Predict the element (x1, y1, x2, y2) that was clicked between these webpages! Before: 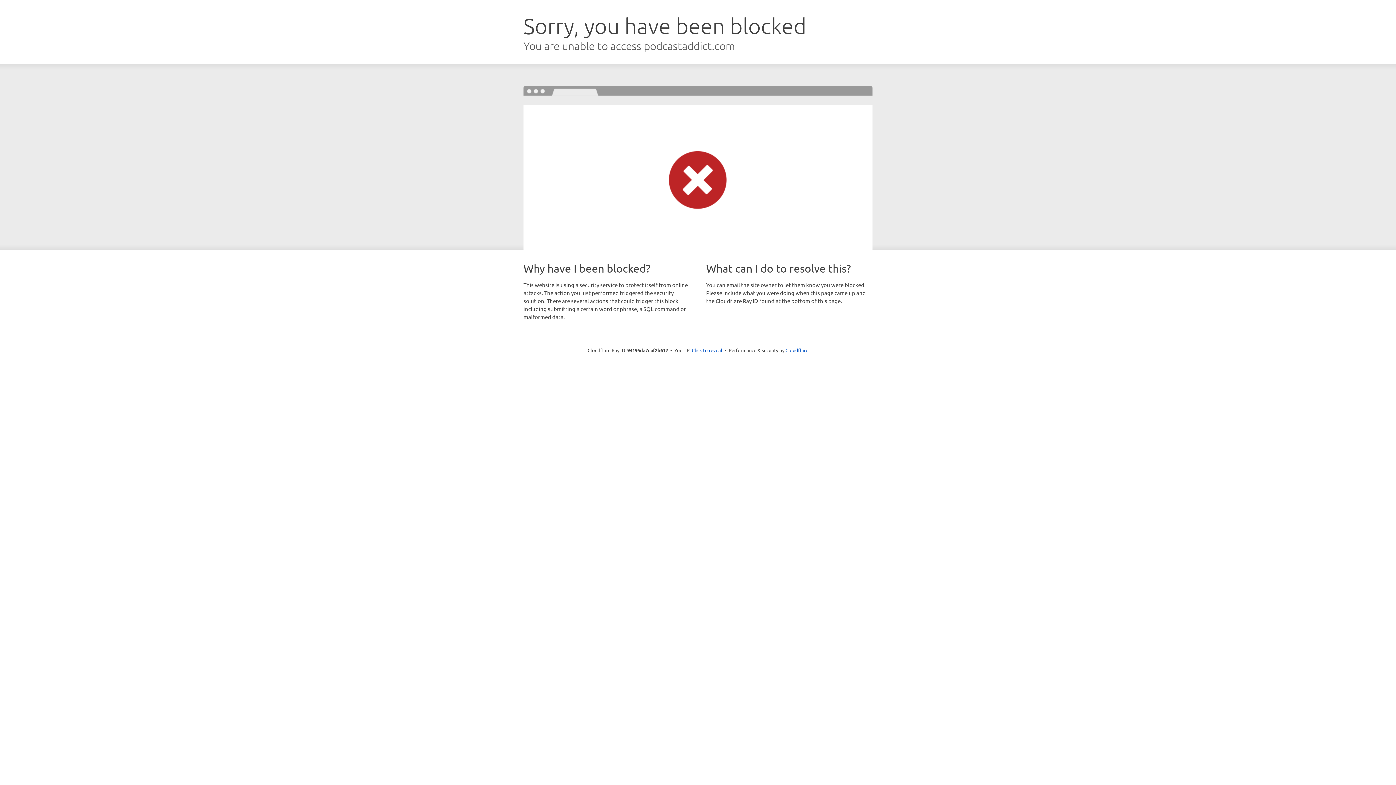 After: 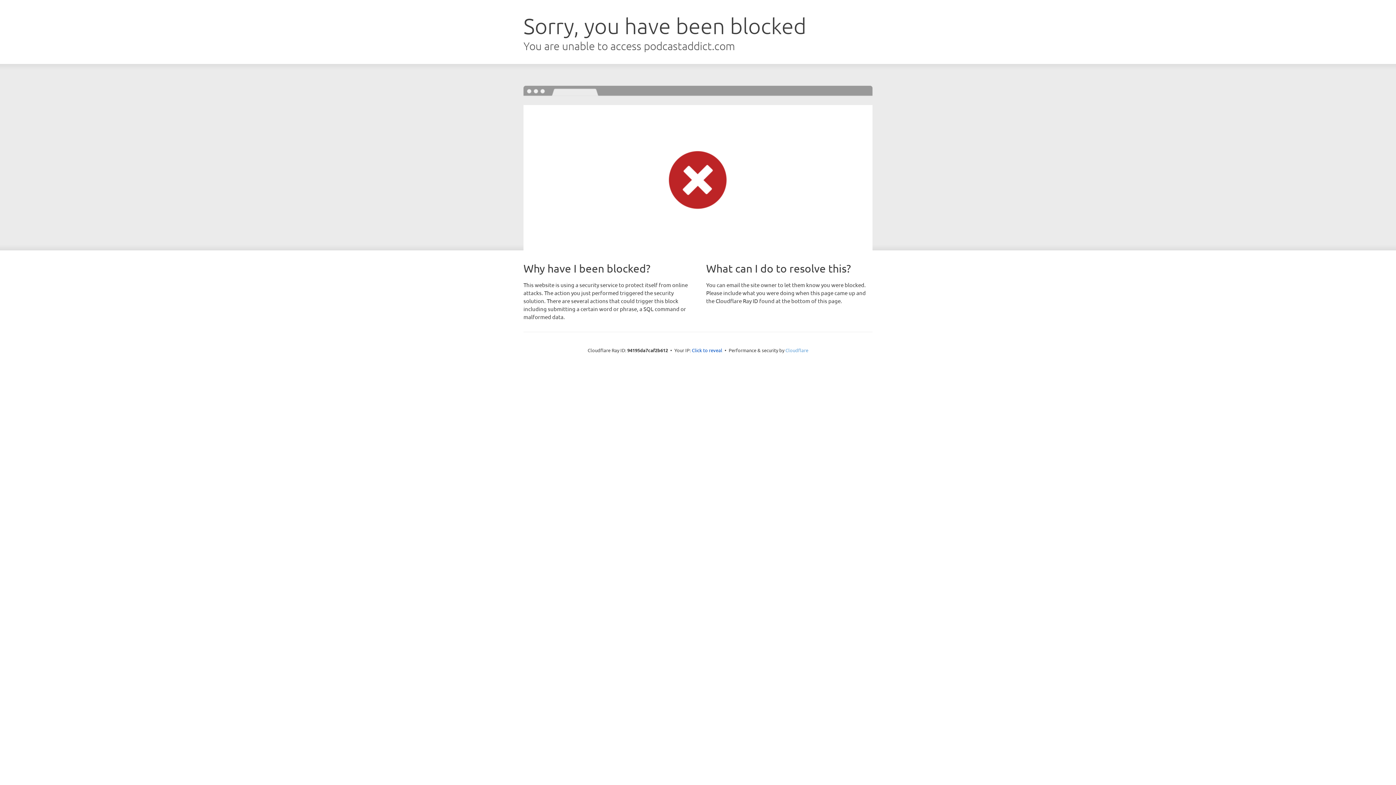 Action: bbox: (785, 347, 808, 353) label: Cloudflare